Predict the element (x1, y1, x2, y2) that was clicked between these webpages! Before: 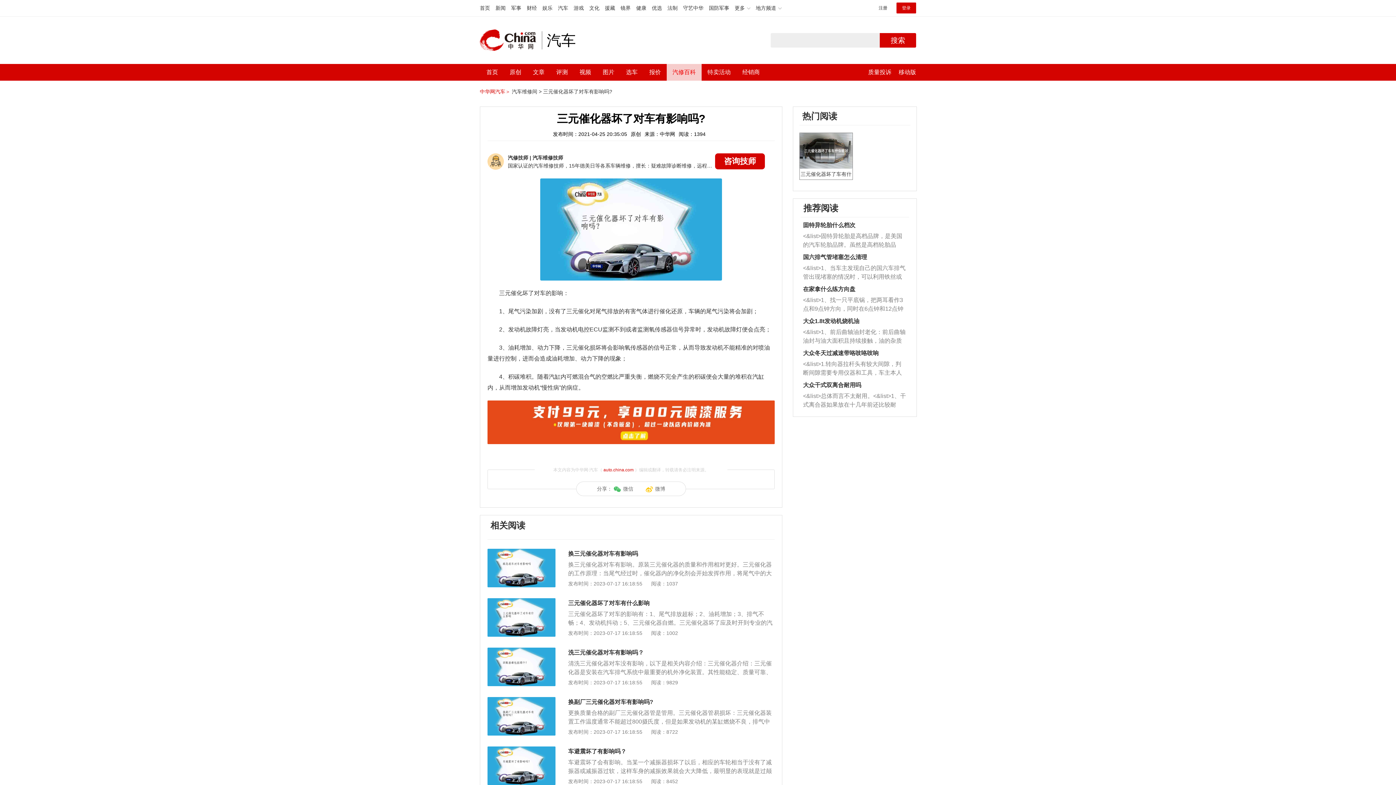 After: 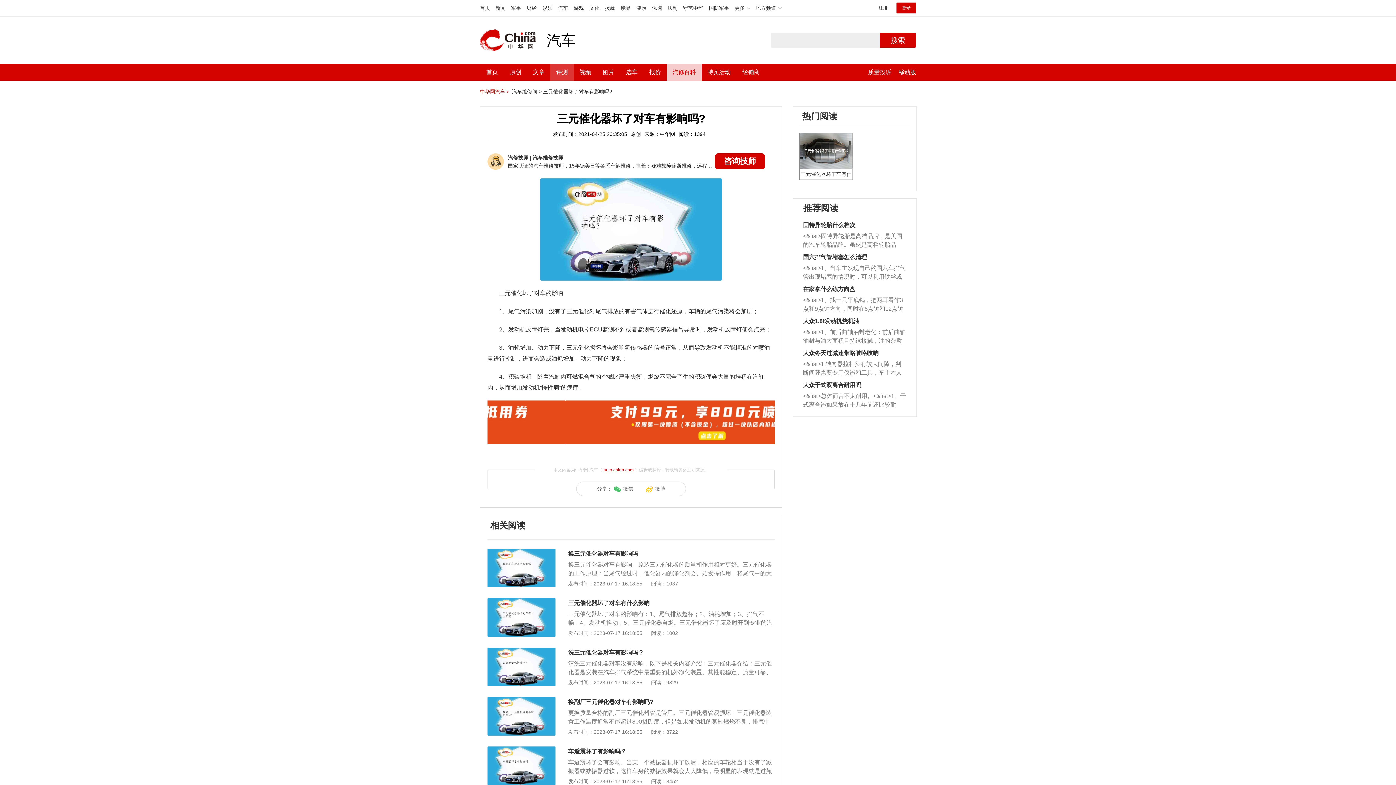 Action: bbox: (556, 64, 568, 80) label: 评测